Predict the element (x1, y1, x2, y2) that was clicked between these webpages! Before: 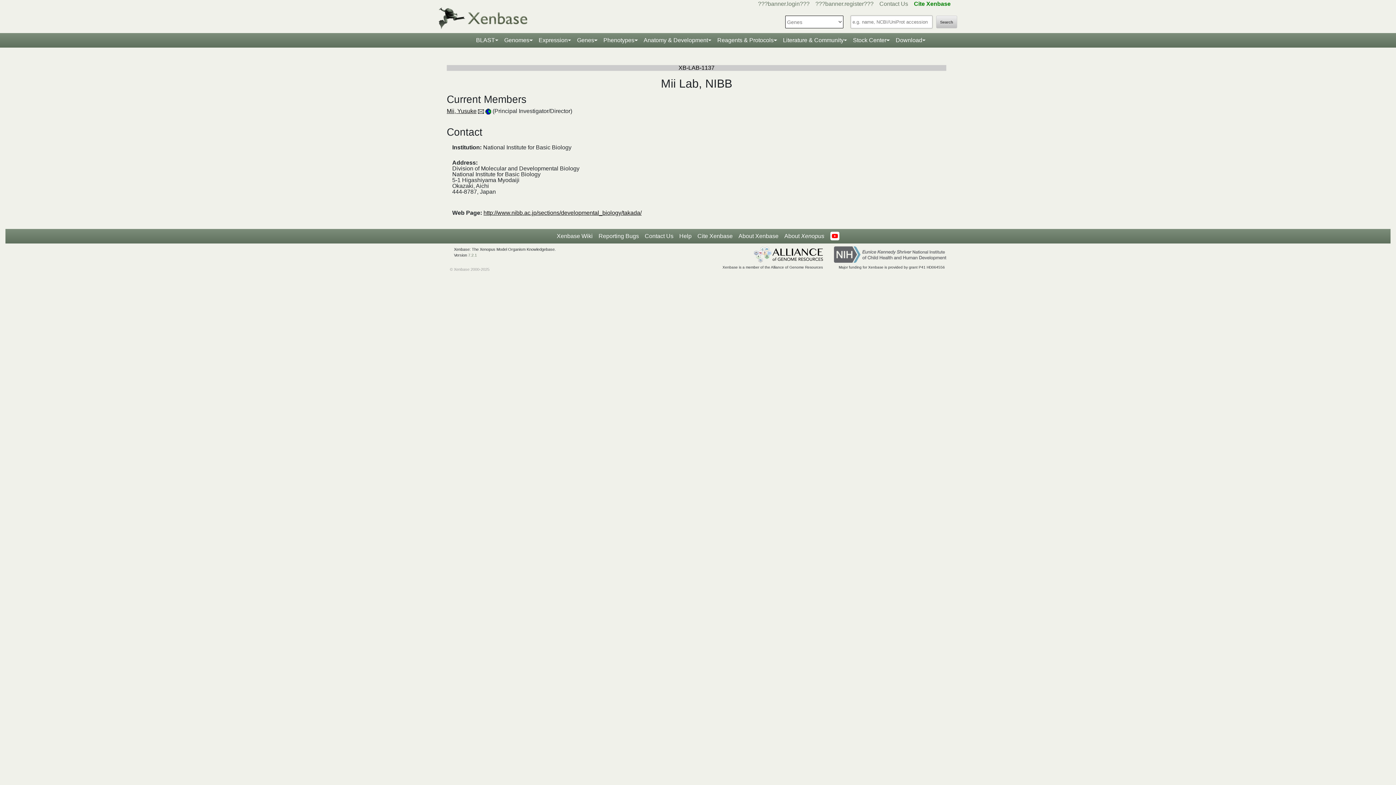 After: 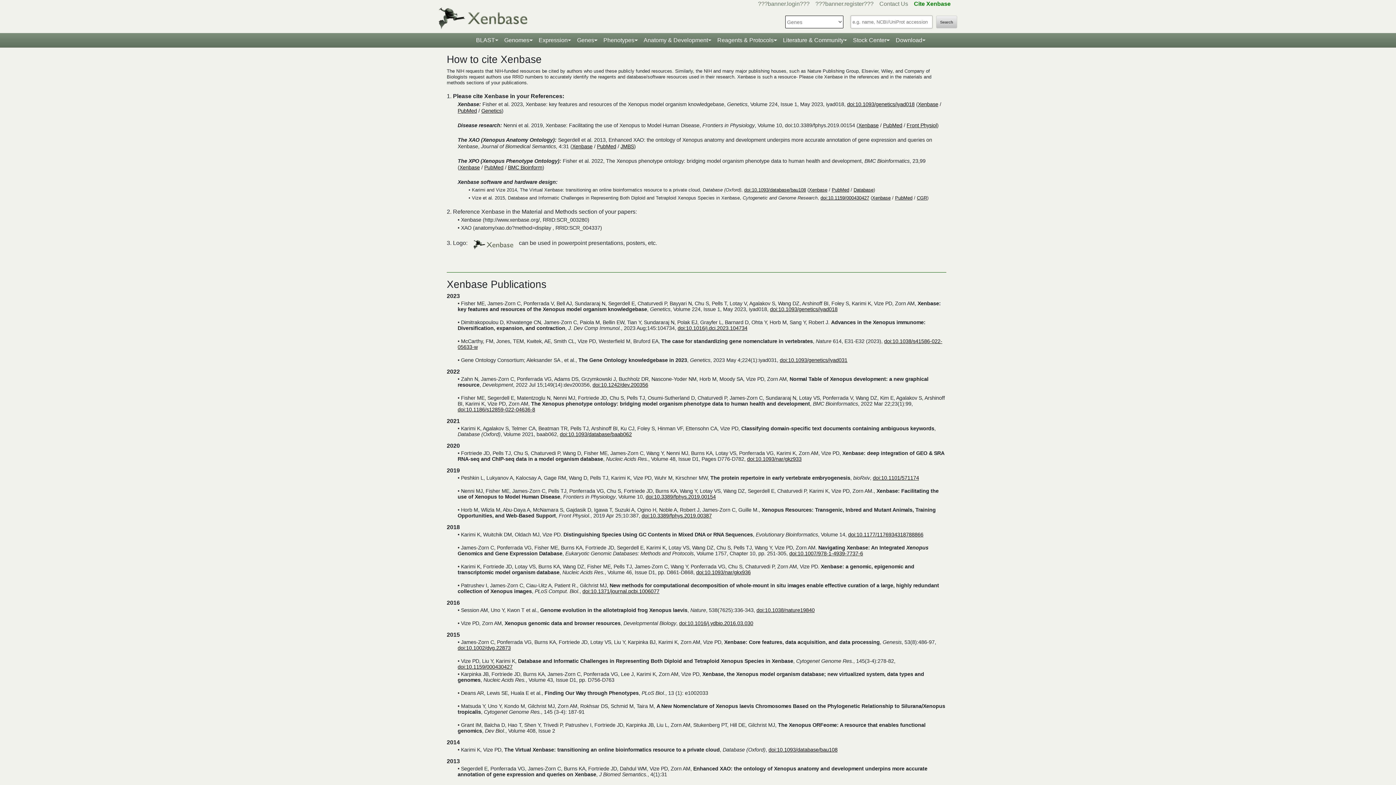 Action: label: Cite Xenbase bbox: (694, 229, 735, 243)